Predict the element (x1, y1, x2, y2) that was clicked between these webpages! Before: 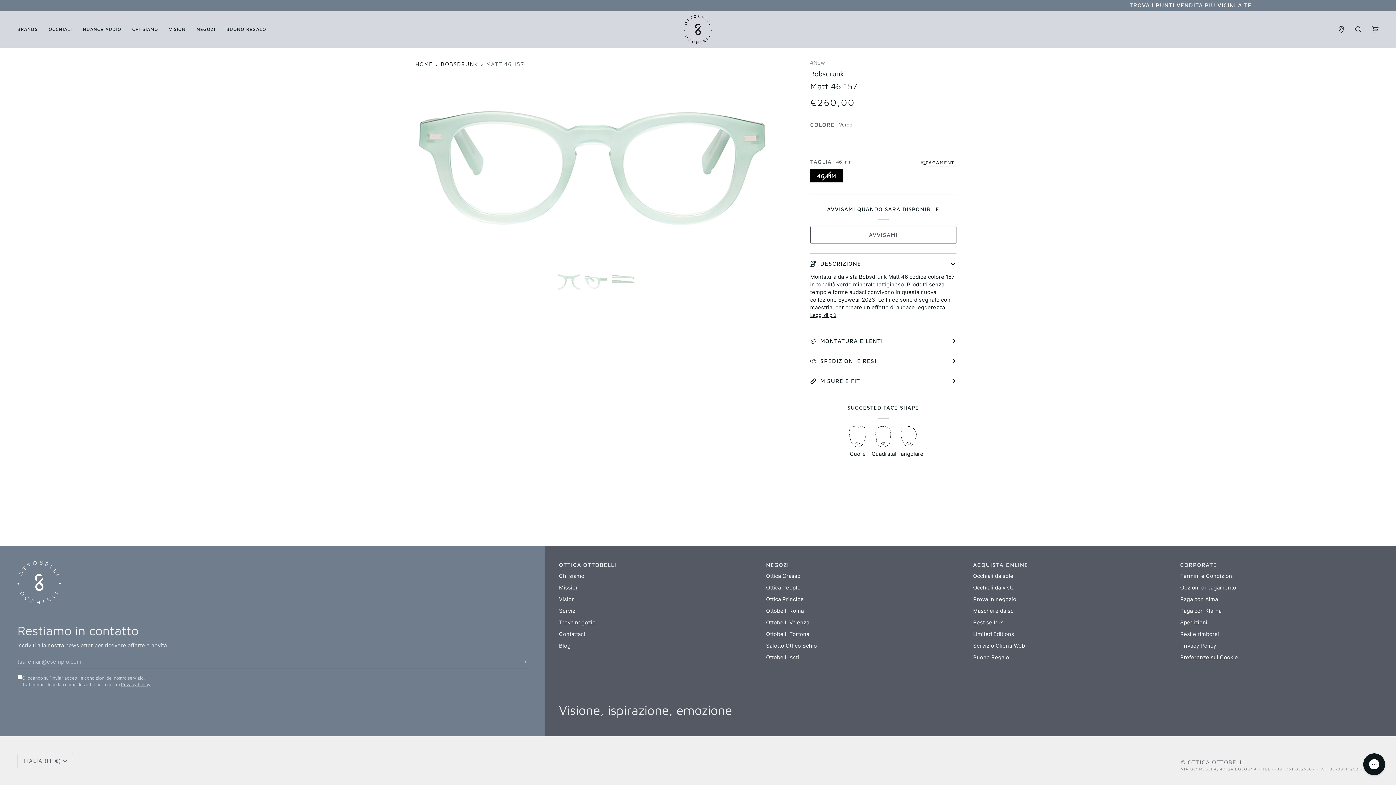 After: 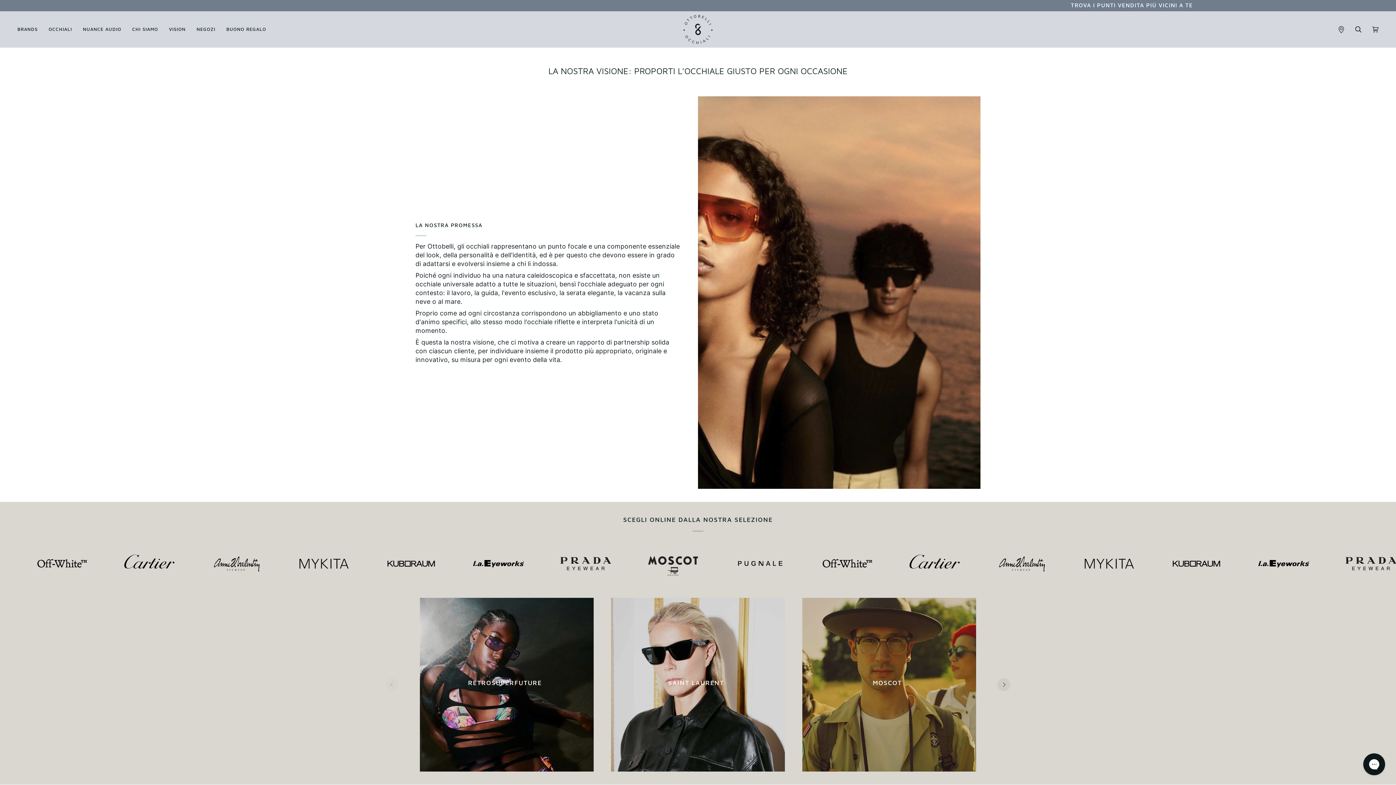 Action: label: VISION bbox: (163, 11, 191, 47)